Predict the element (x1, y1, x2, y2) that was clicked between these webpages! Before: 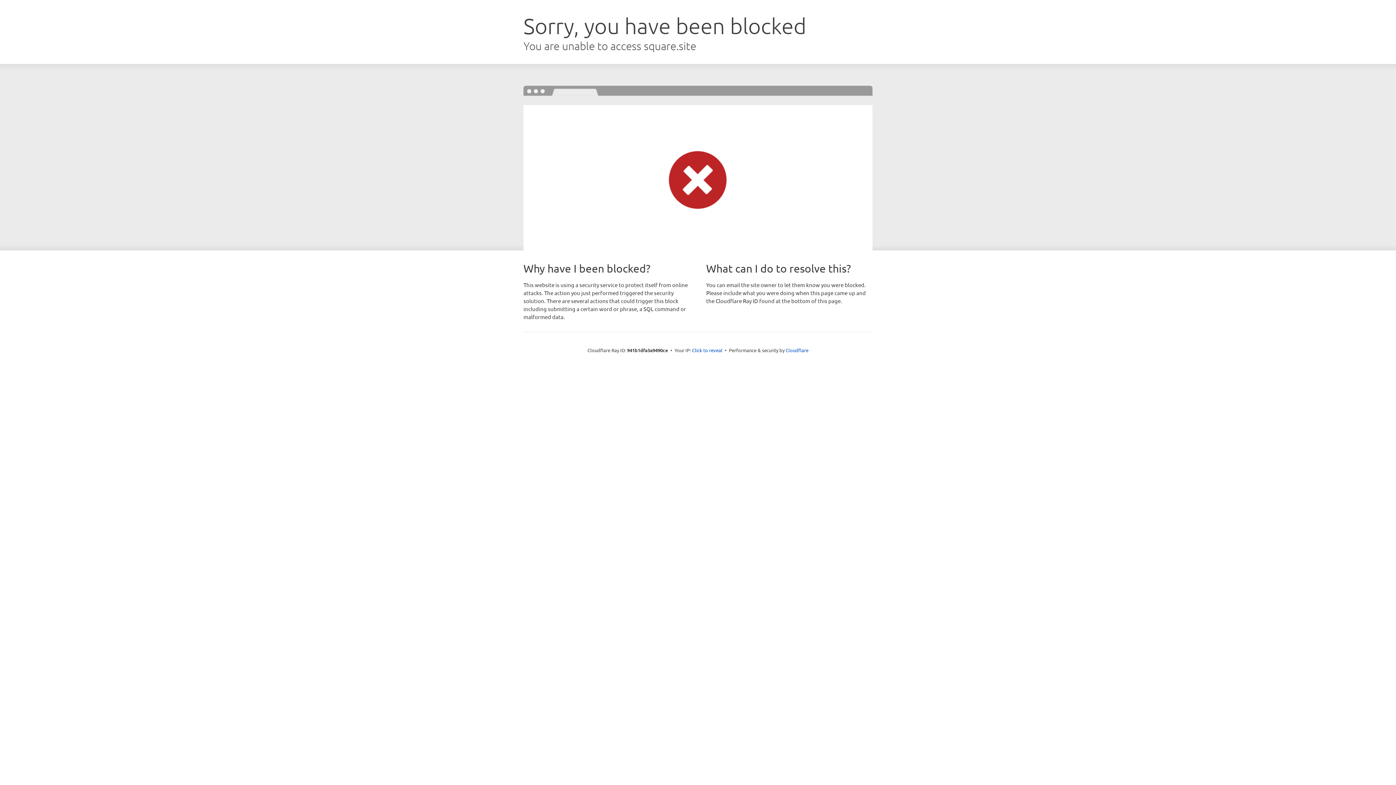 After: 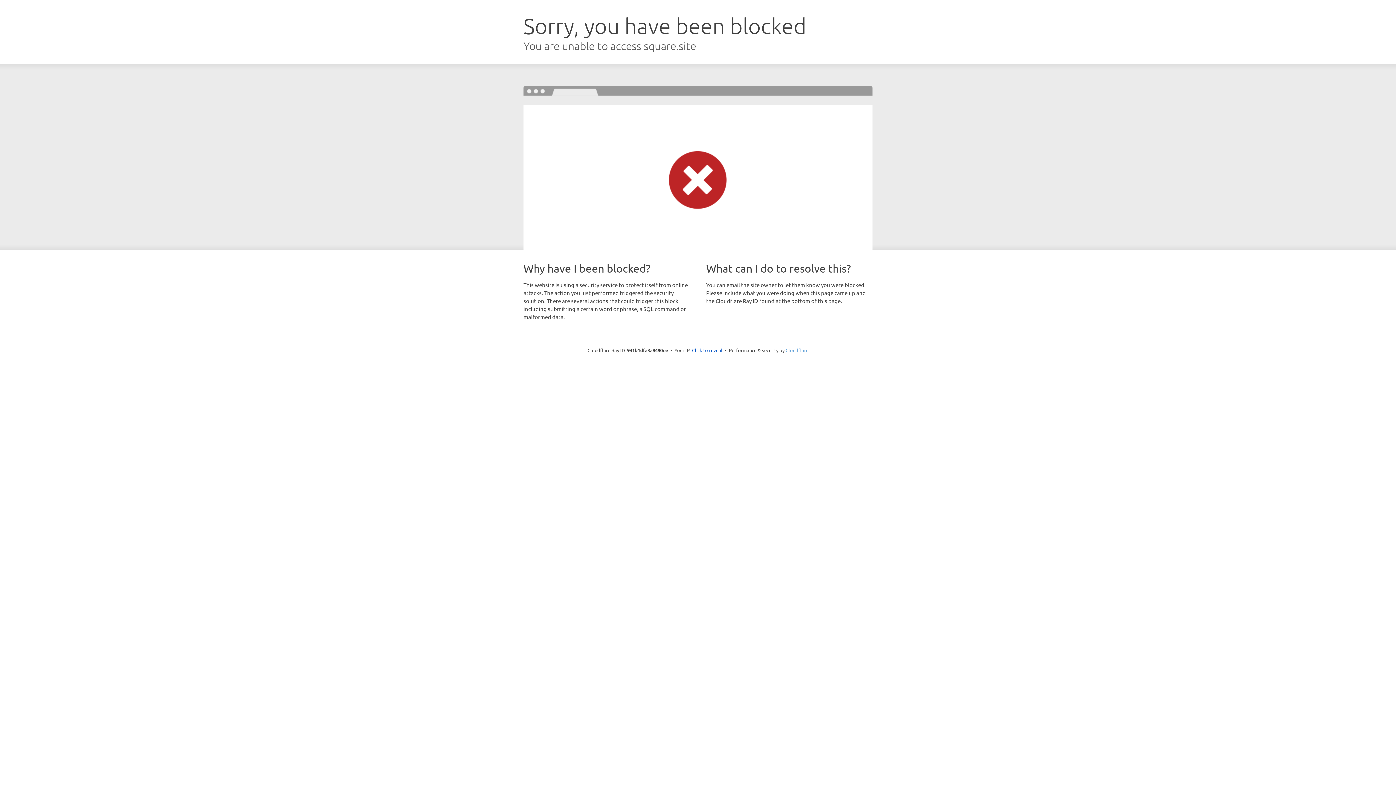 Action: bbox: (785, 347, 808, 353) label: Cloudflare